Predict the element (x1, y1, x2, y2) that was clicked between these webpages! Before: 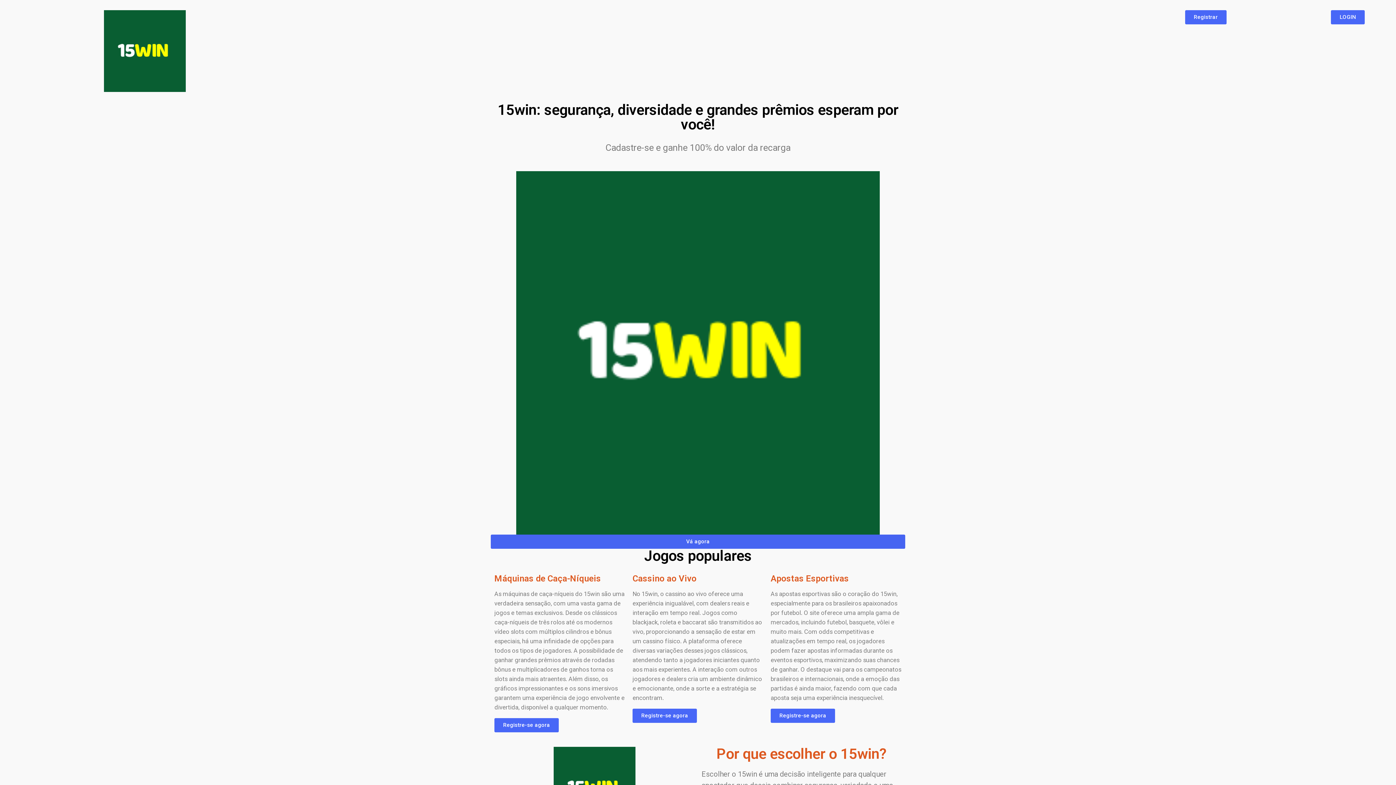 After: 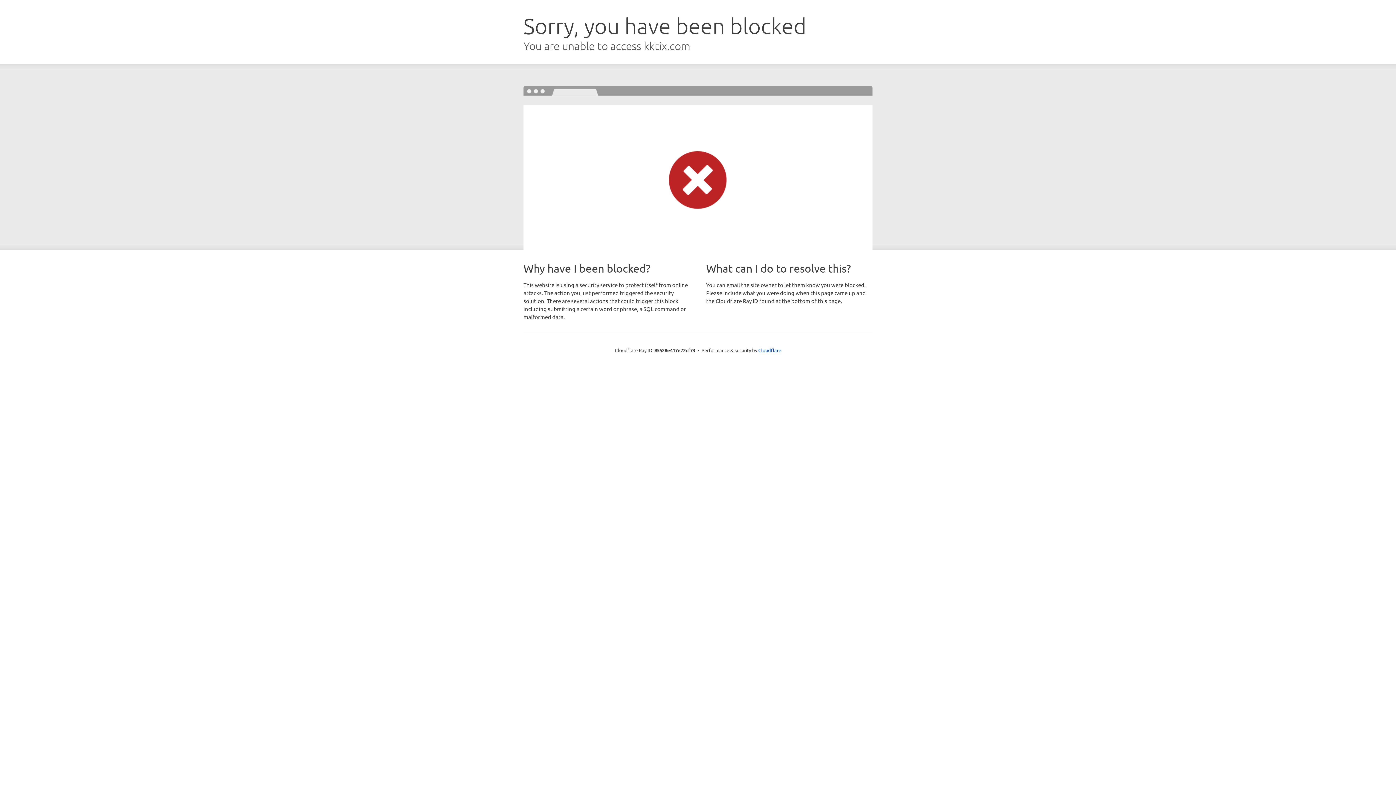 Action: bbox: (490, 534, 905, 549) label: Vá agora